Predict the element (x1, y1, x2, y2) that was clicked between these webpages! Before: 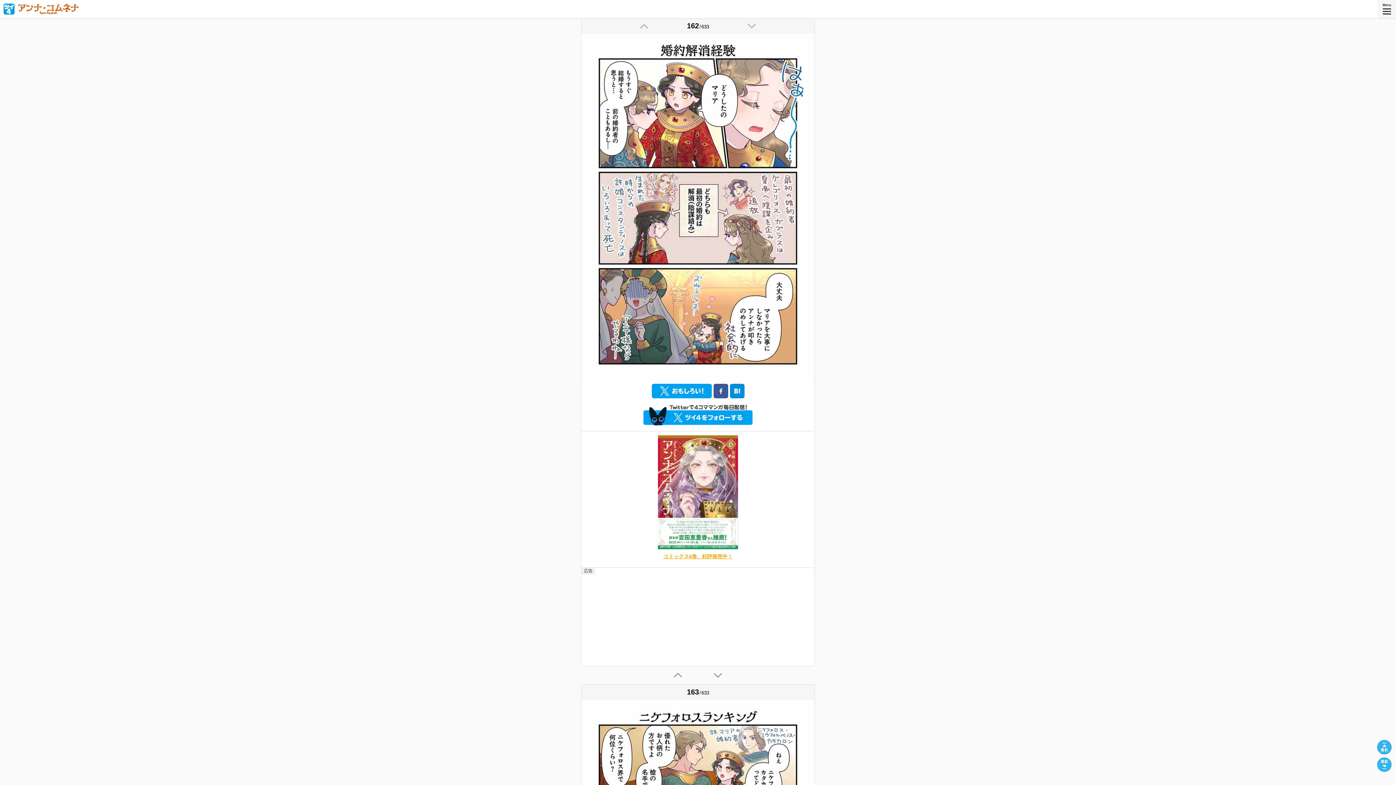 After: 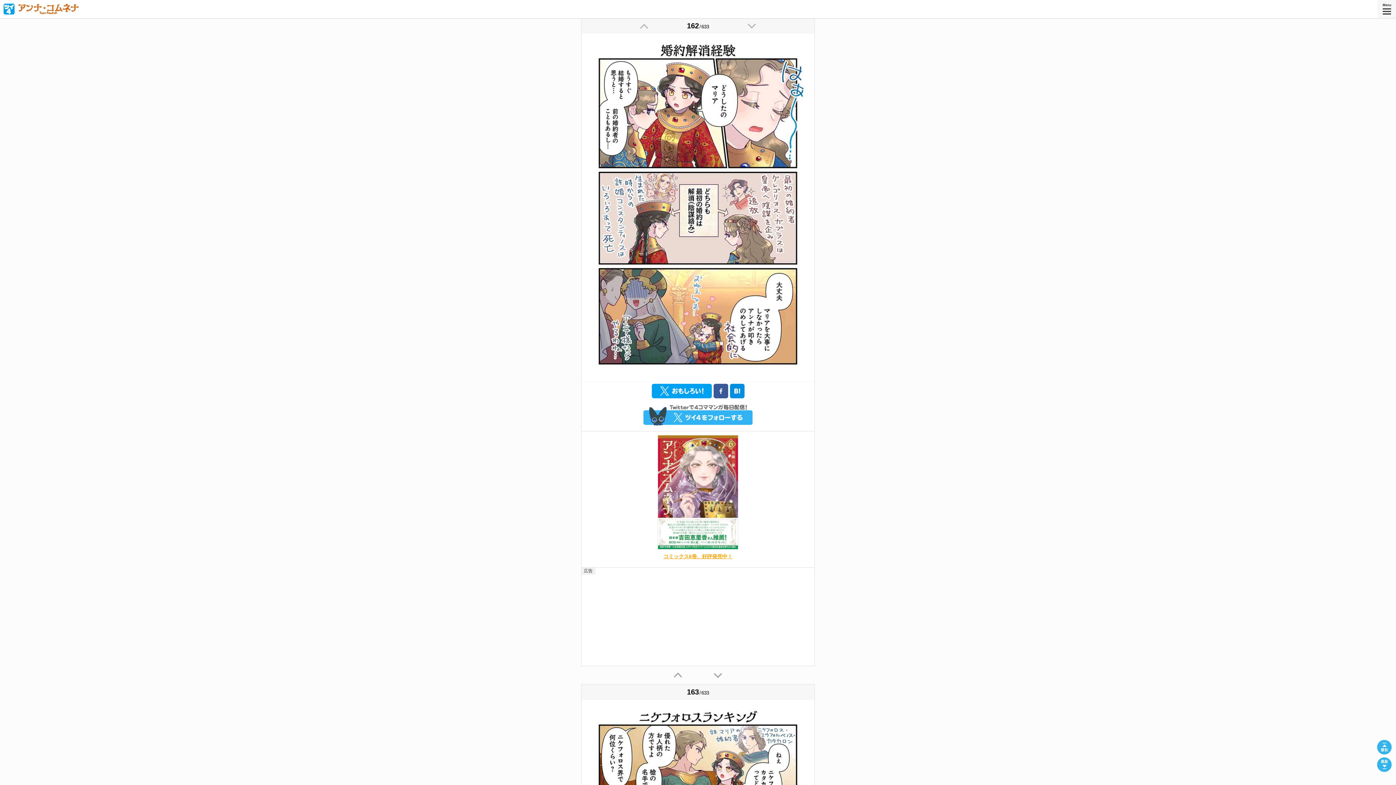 Action: bbox: (643, 404, 752, 425)